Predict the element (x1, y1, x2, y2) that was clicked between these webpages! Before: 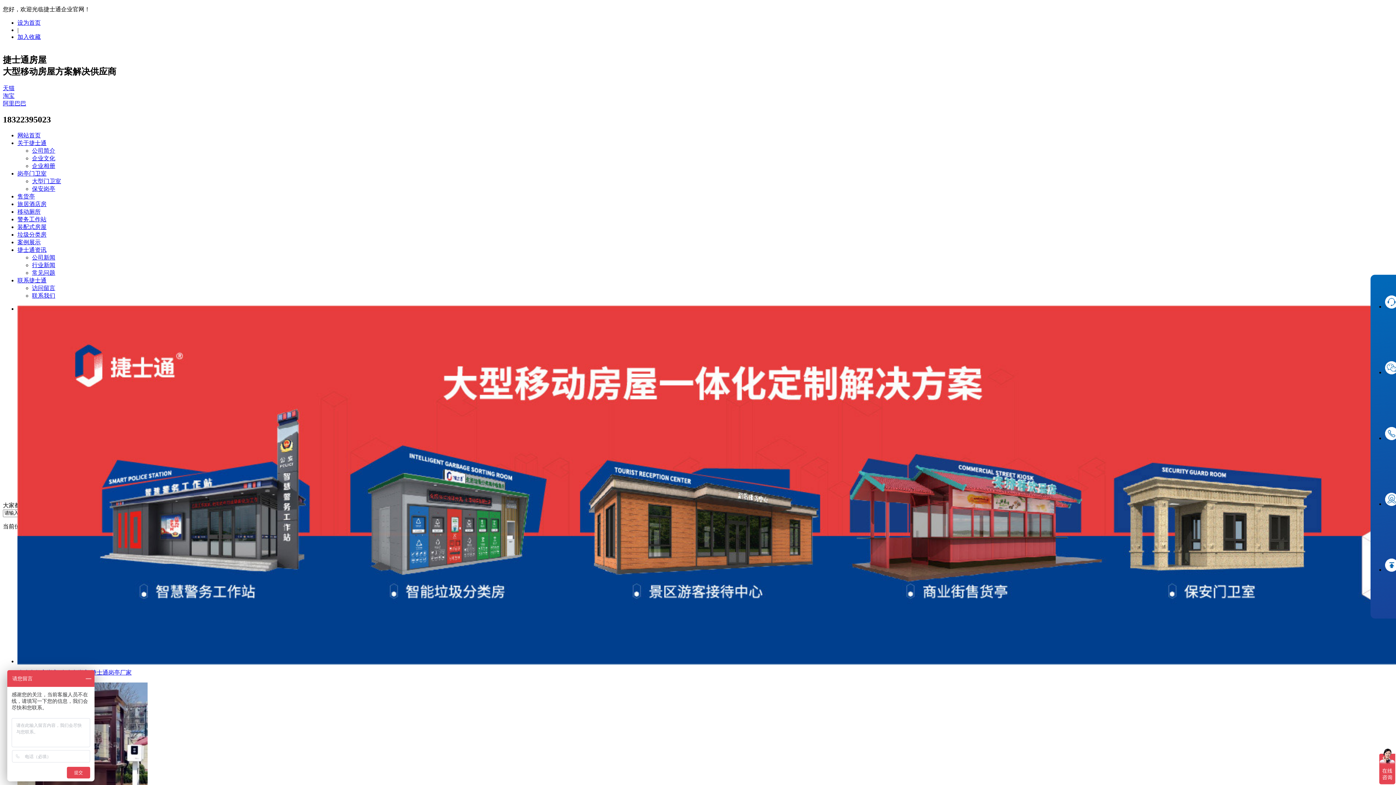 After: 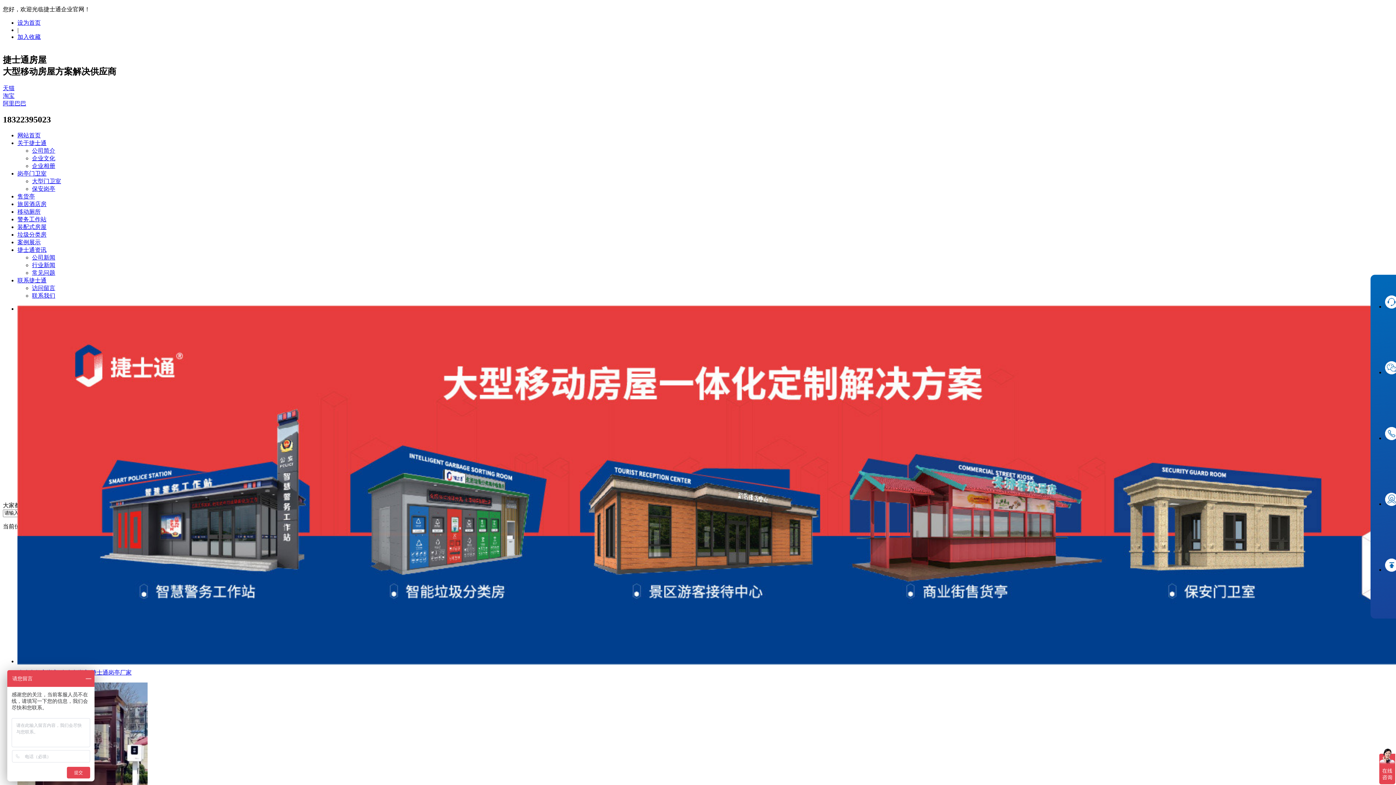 Action: label: 大型门卫室 bbox: (32, 178, 61, 184)